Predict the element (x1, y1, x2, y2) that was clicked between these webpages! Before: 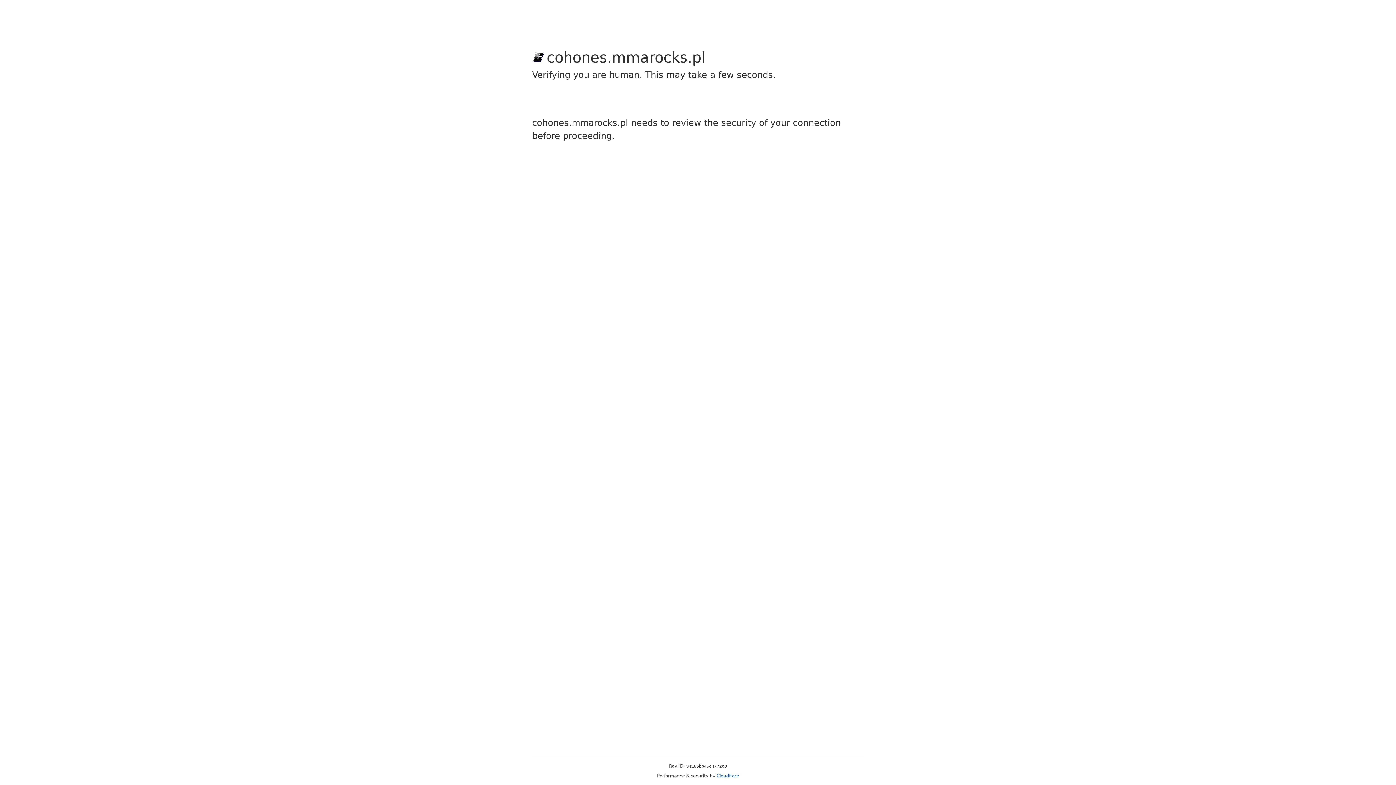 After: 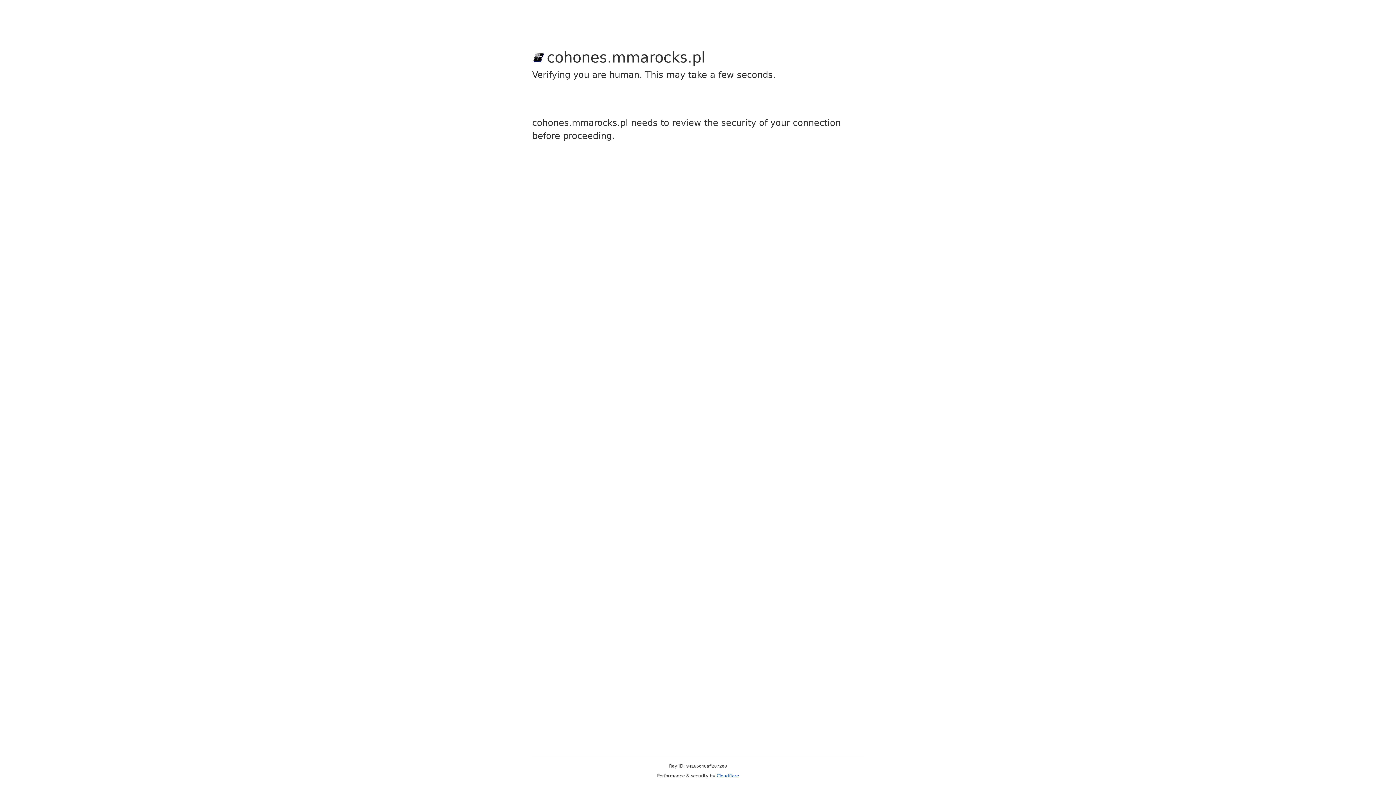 Action: label: Cloudflare bbox: (716, 773, 739, 778)